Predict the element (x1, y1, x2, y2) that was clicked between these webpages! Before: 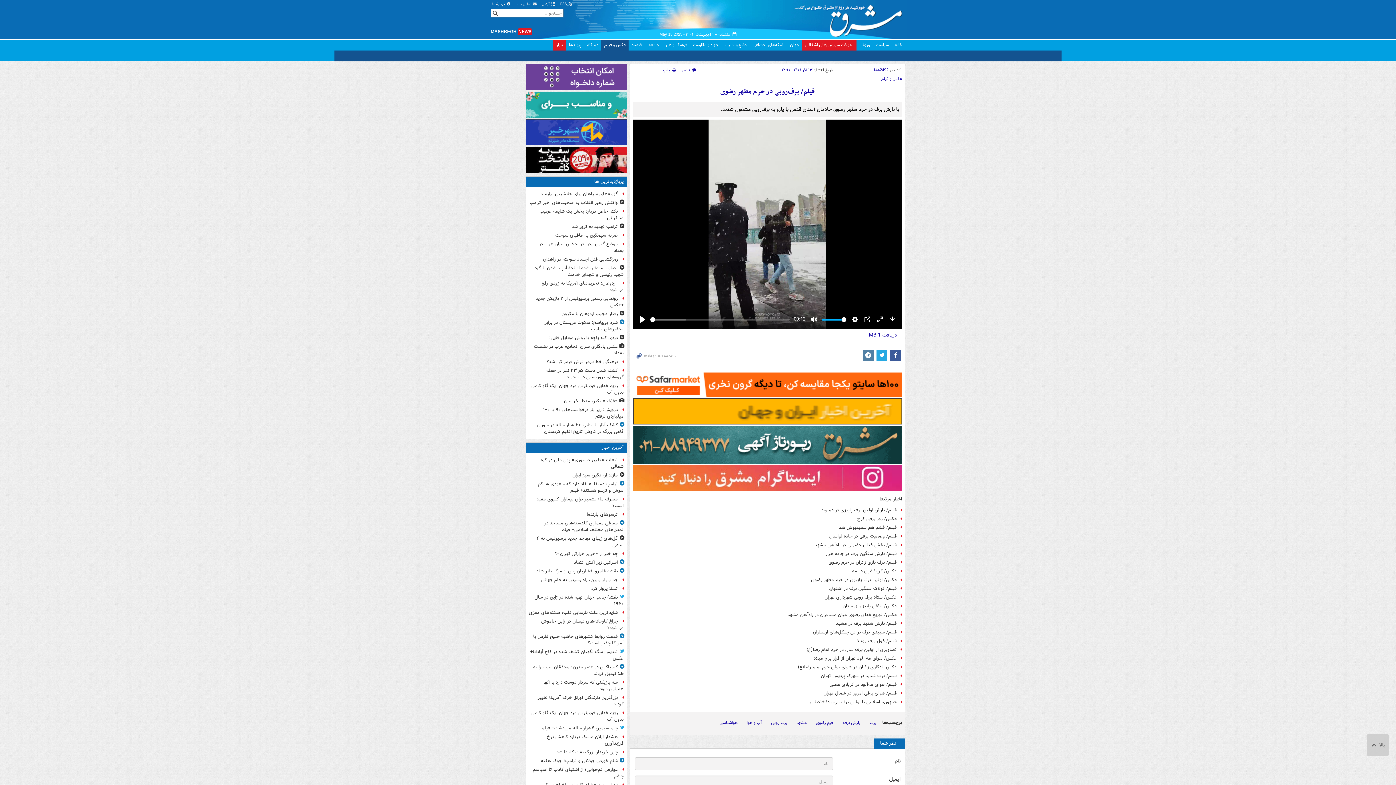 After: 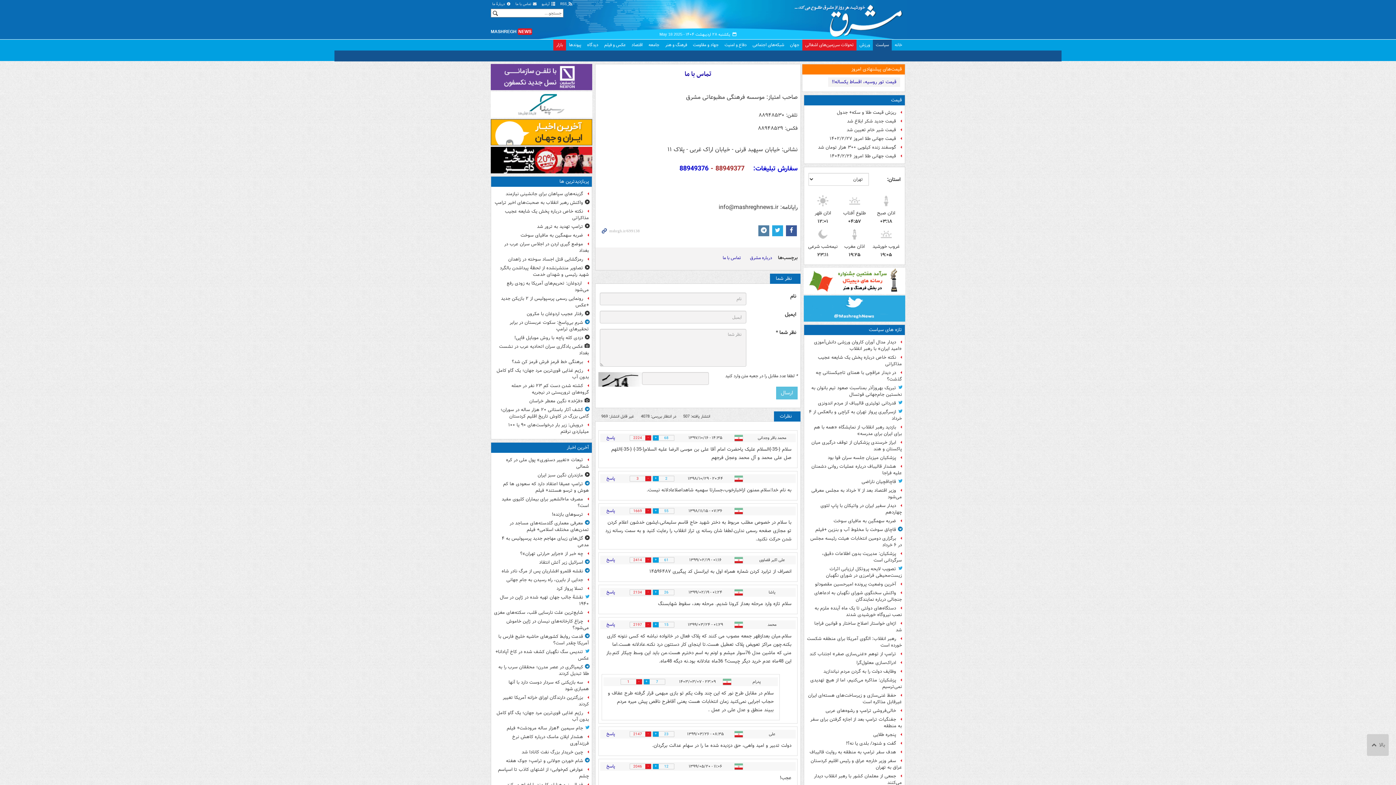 Action: bbox: (514, 1, 538, 6) label:  تماس با ما